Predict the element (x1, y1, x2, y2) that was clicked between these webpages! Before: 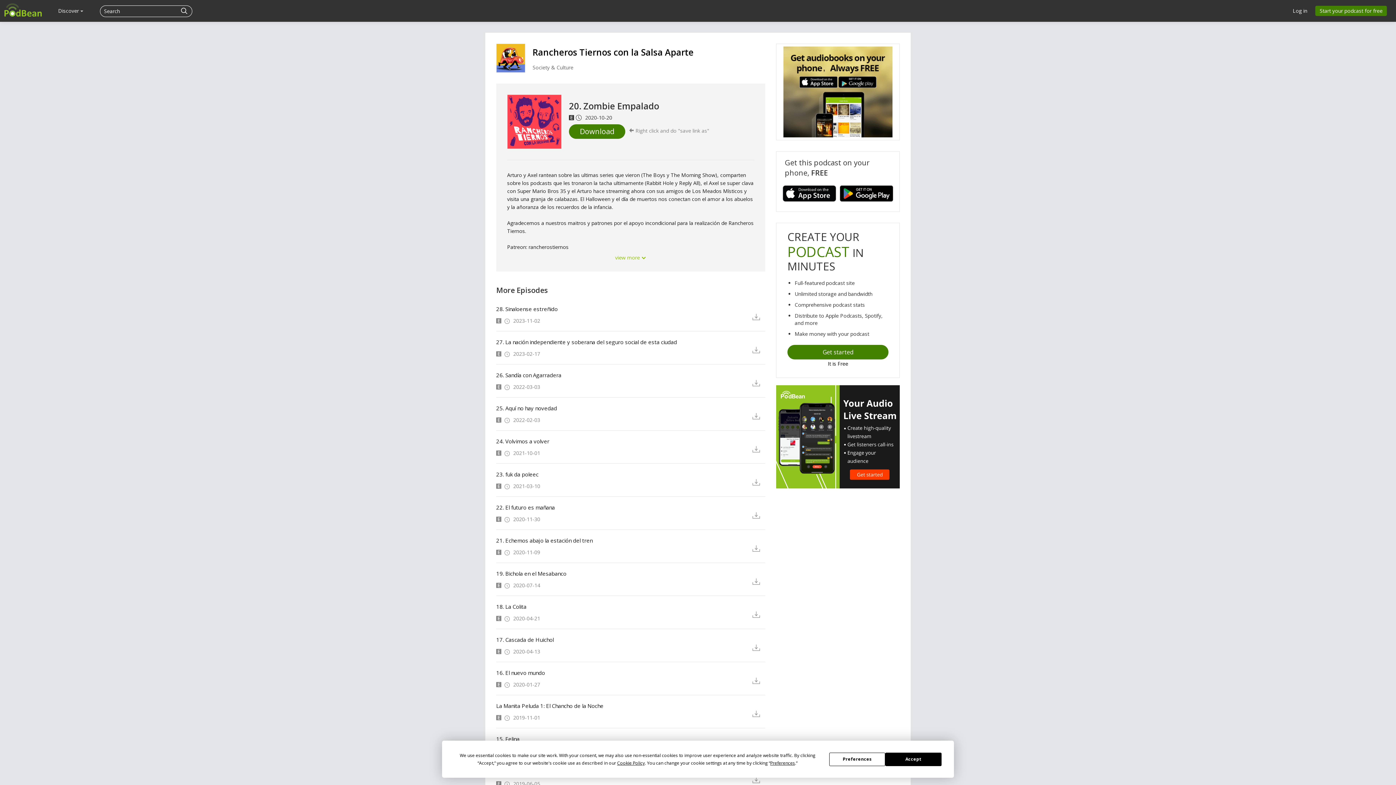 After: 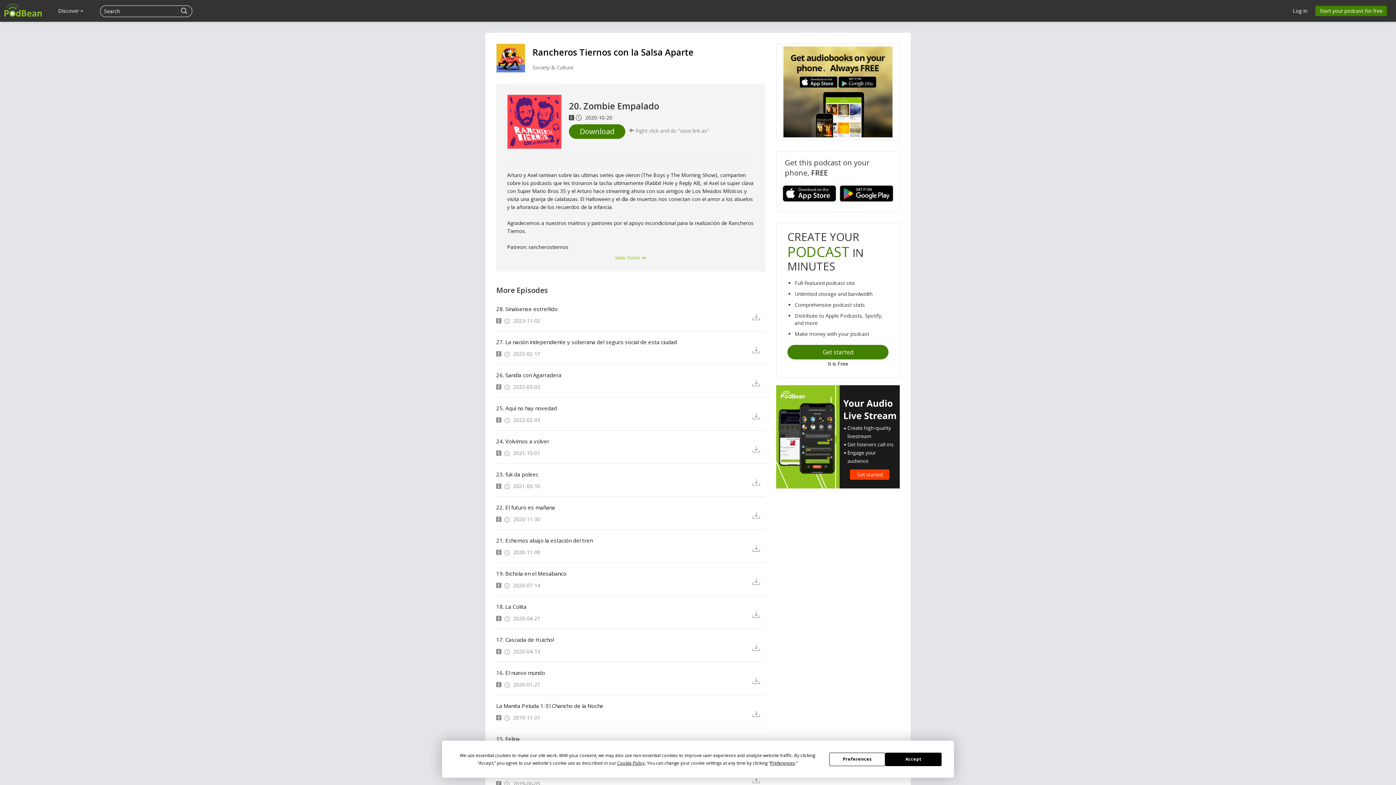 Action: bbox: (840, 185, 897, 201)